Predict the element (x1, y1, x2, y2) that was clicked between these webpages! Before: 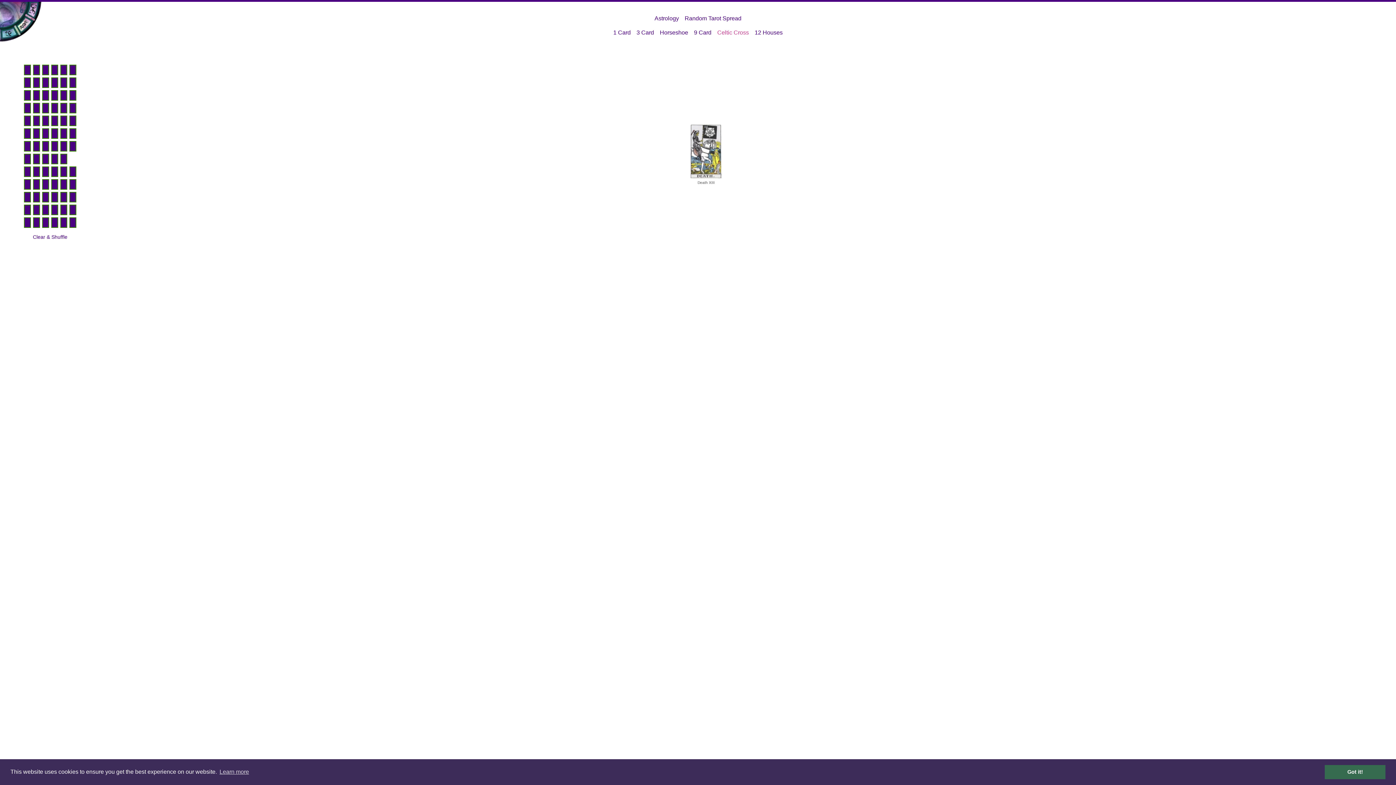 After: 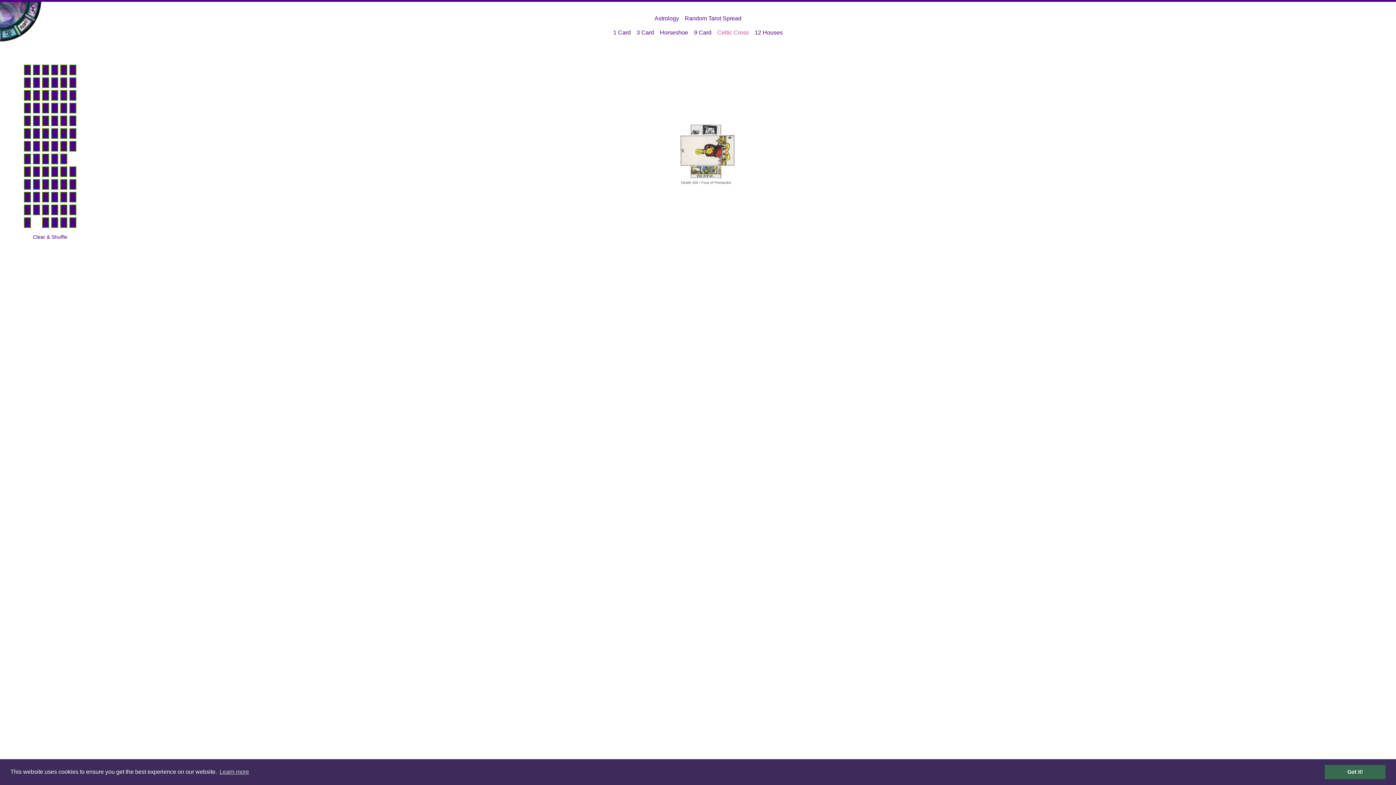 Action: bbox: (33, 223, 40, 229)